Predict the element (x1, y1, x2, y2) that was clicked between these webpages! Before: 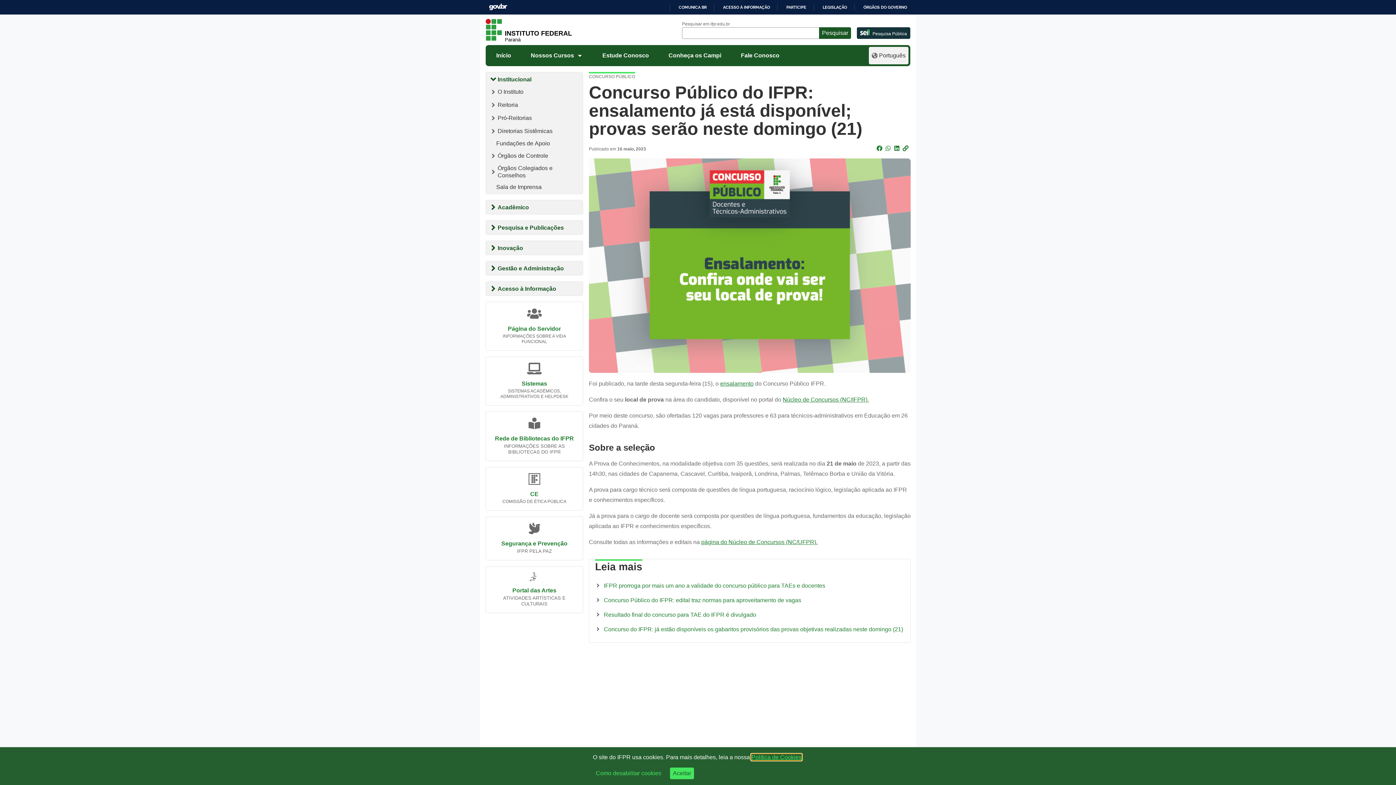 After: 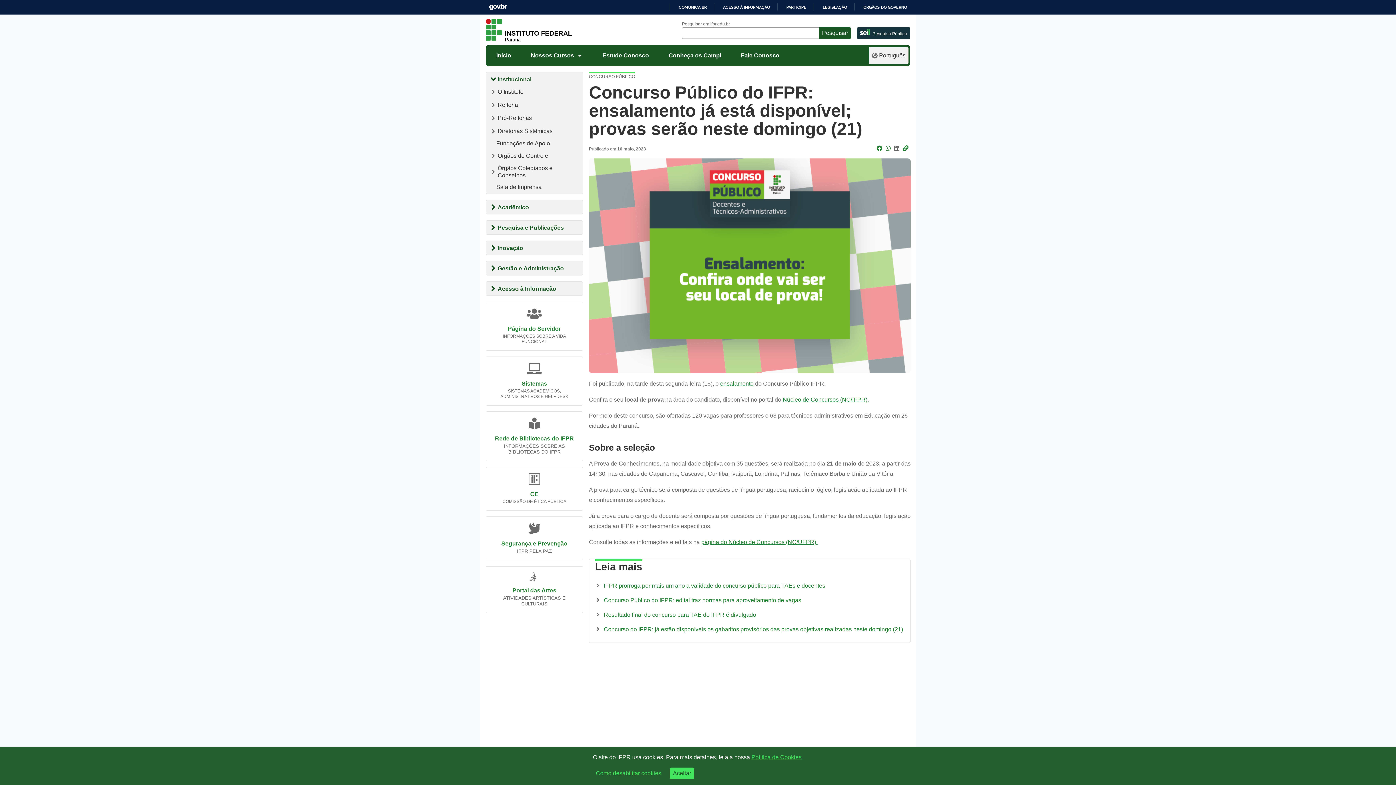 Action: label: linkedin bbox: (893, 141, 902, 149)